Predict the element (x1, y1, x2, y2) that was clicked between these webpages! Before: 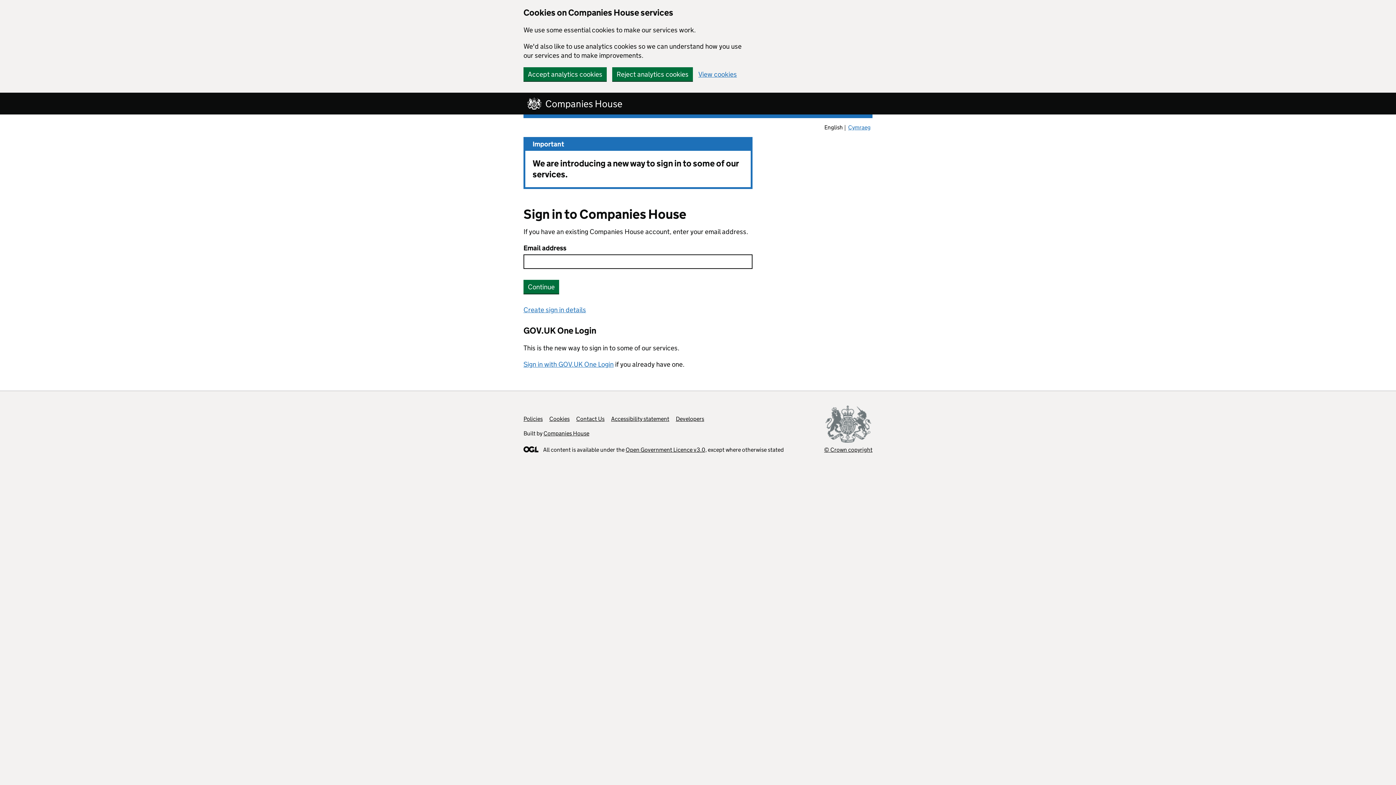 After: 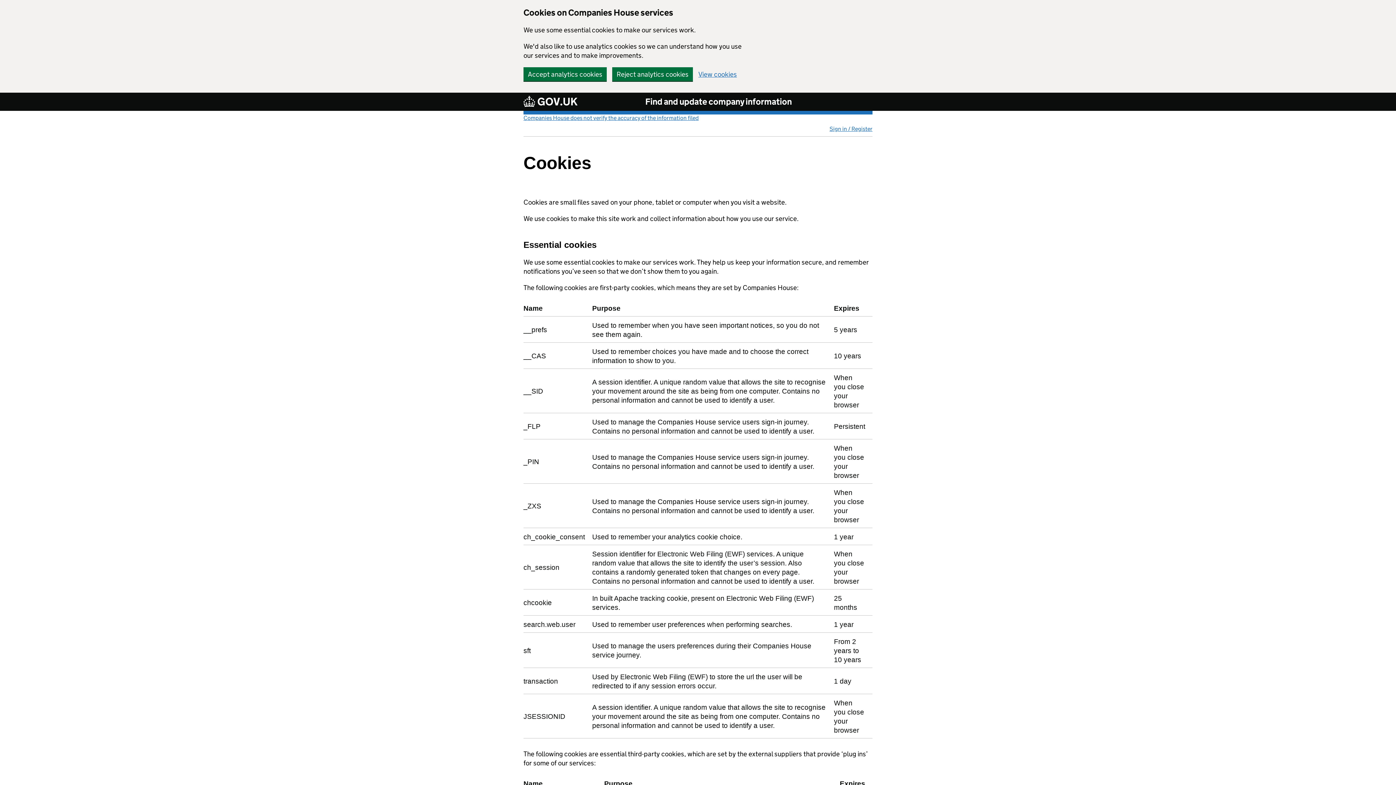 Action: bbox: (698, 70, 737, 77) label: View cookies